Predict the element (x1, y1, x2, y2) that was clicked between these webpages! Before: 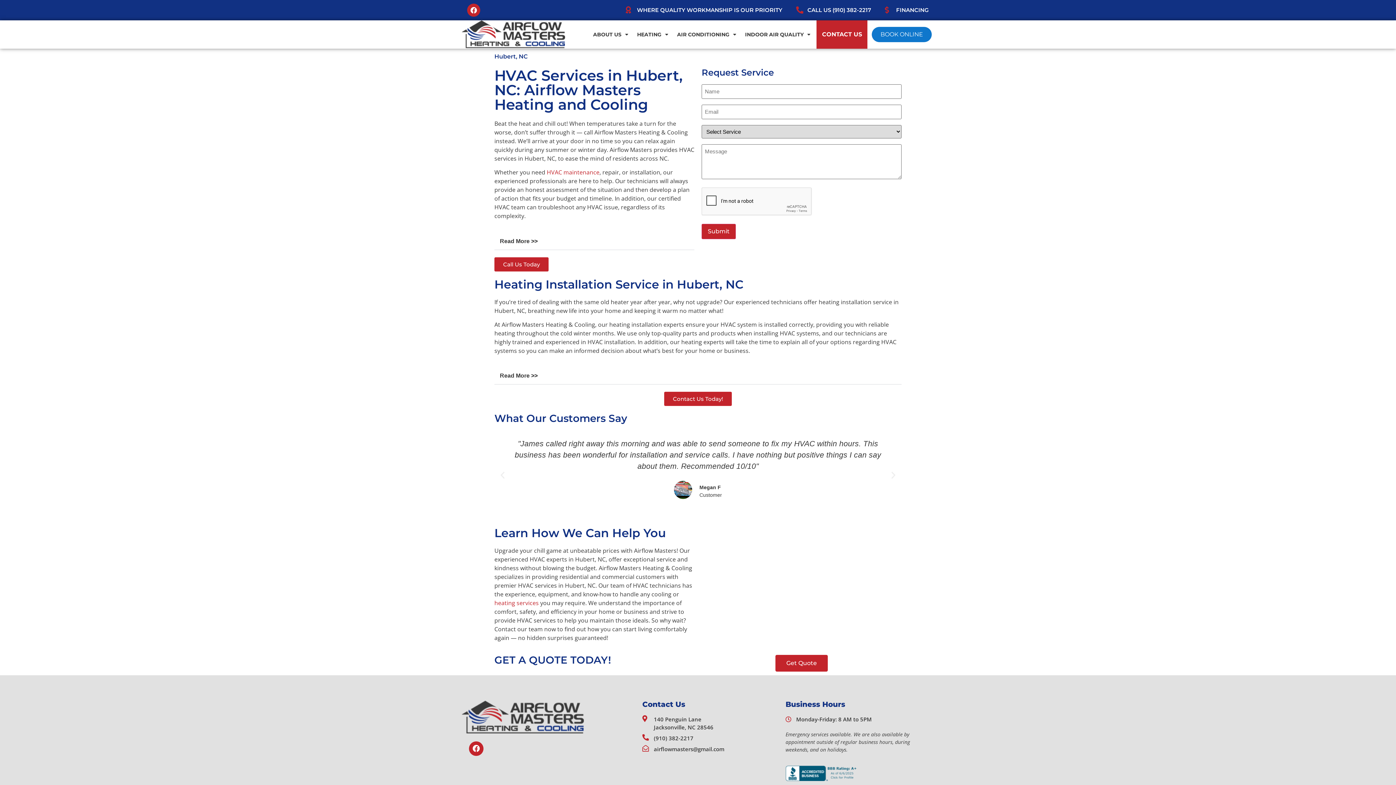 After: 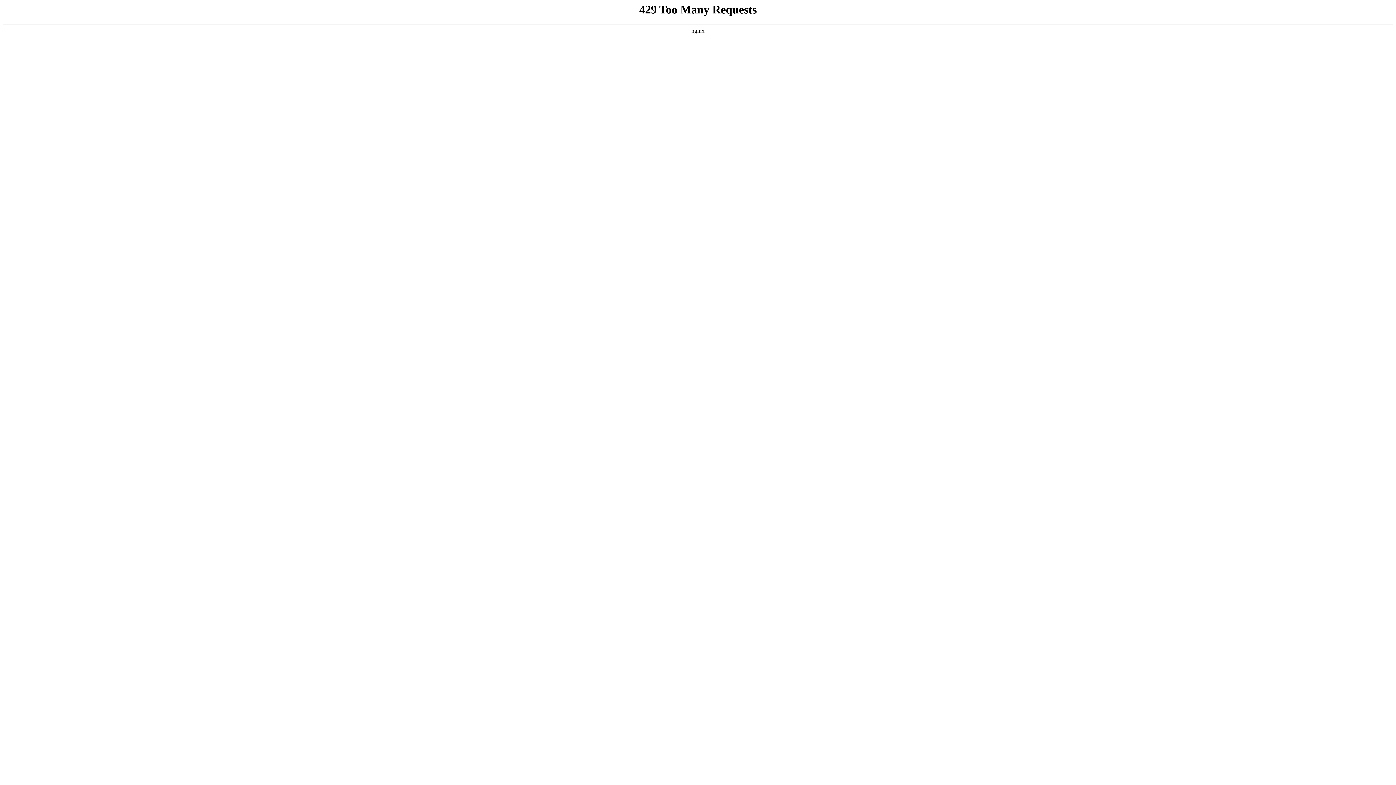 Action: bbox: (494, 599, 538, 607) label: heating services